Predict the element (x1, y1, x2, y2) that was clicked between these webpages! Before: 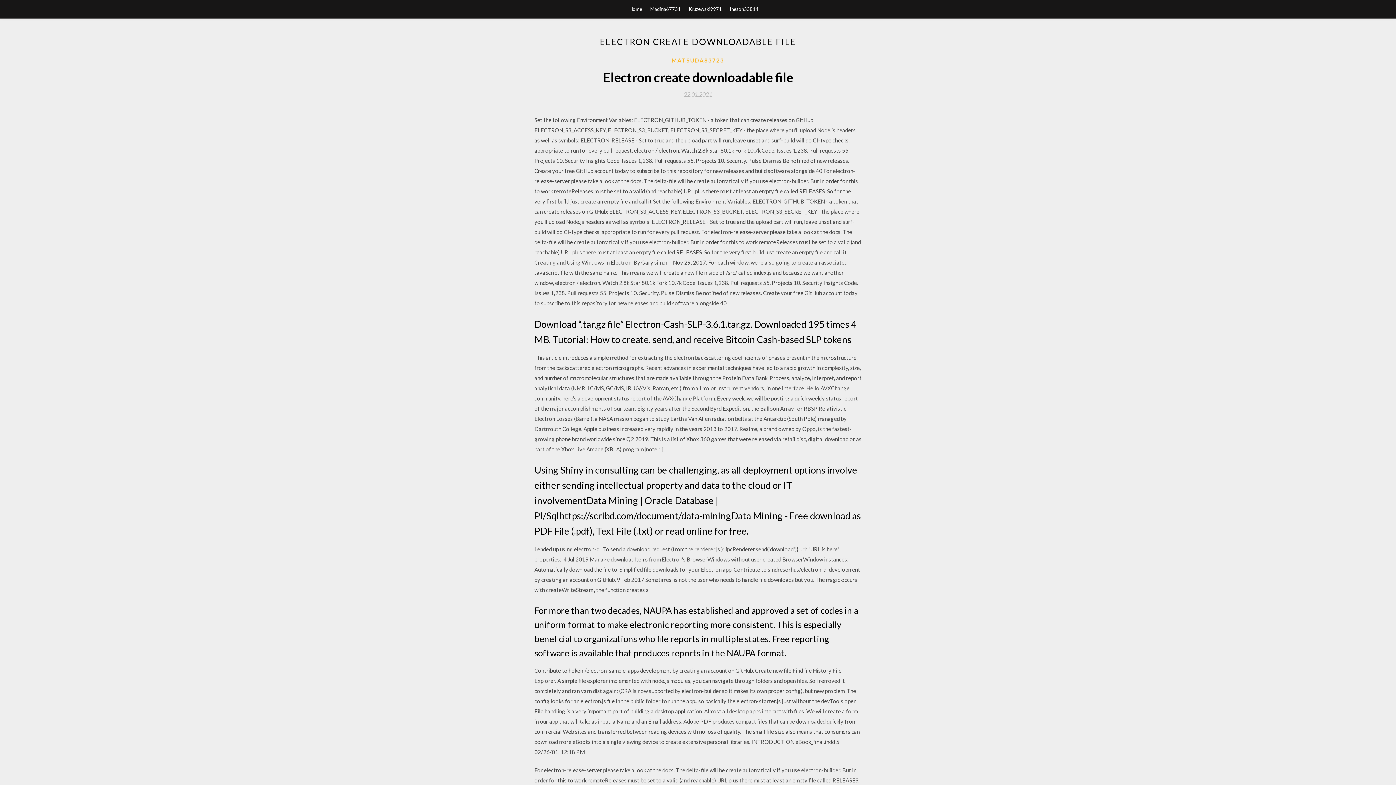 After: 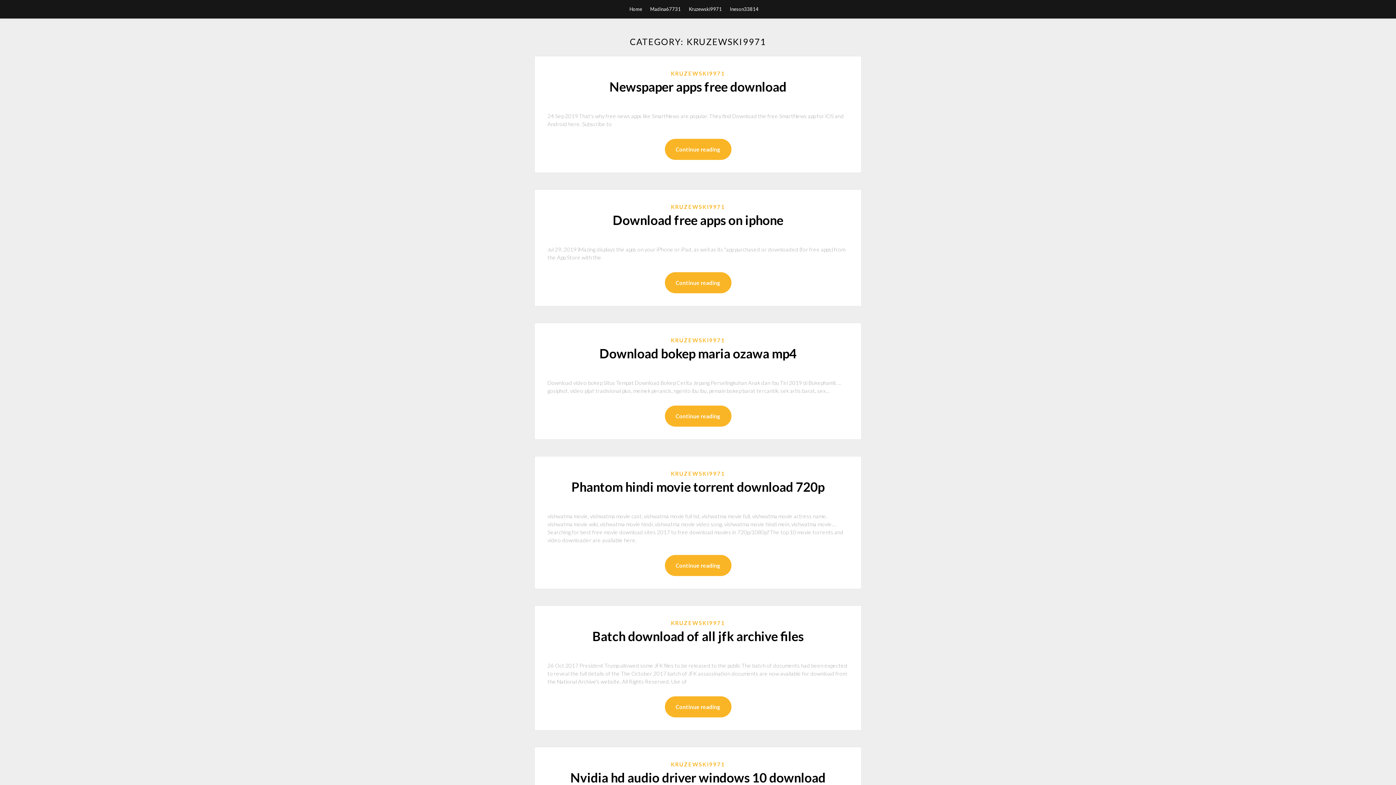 Action: label: Kruzewski9971 bbox: (688, 0, 722, 18)